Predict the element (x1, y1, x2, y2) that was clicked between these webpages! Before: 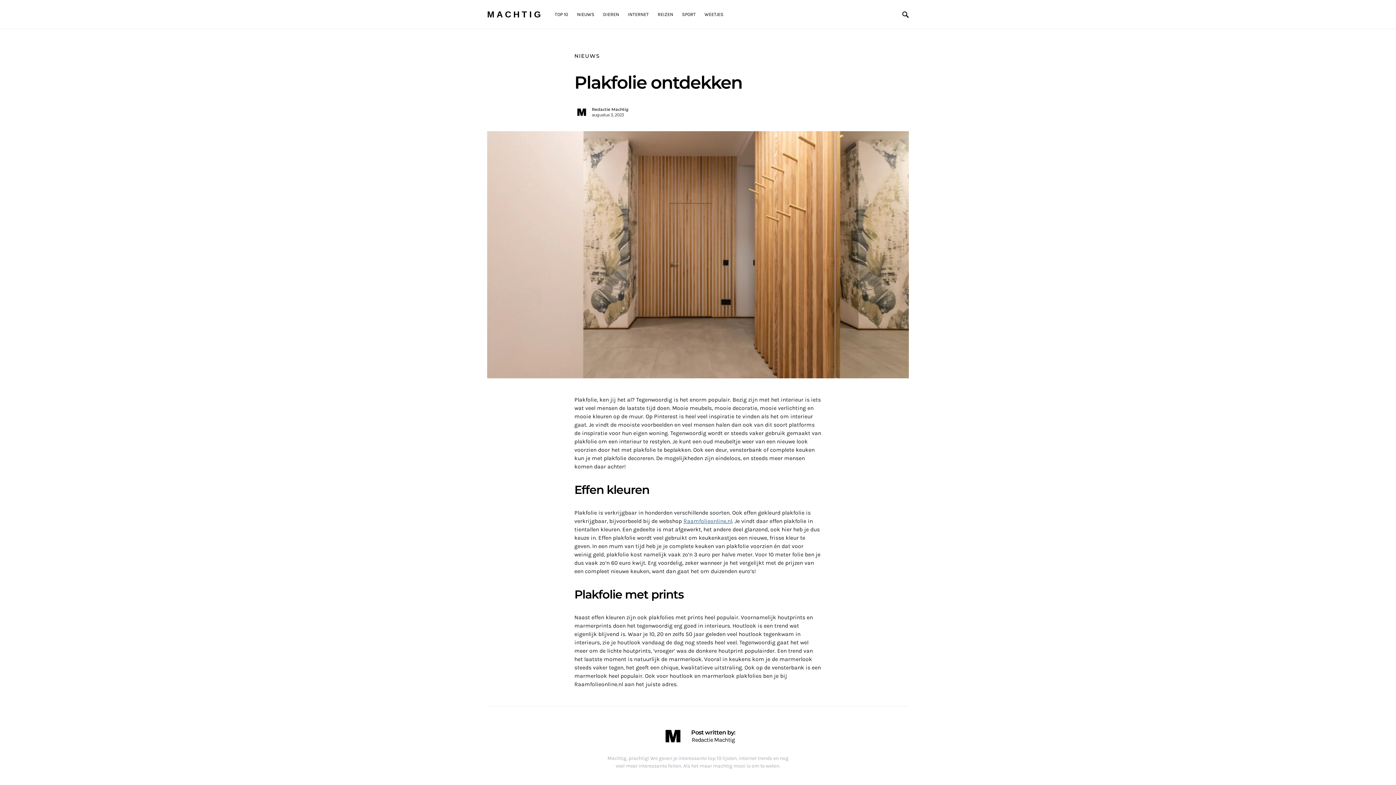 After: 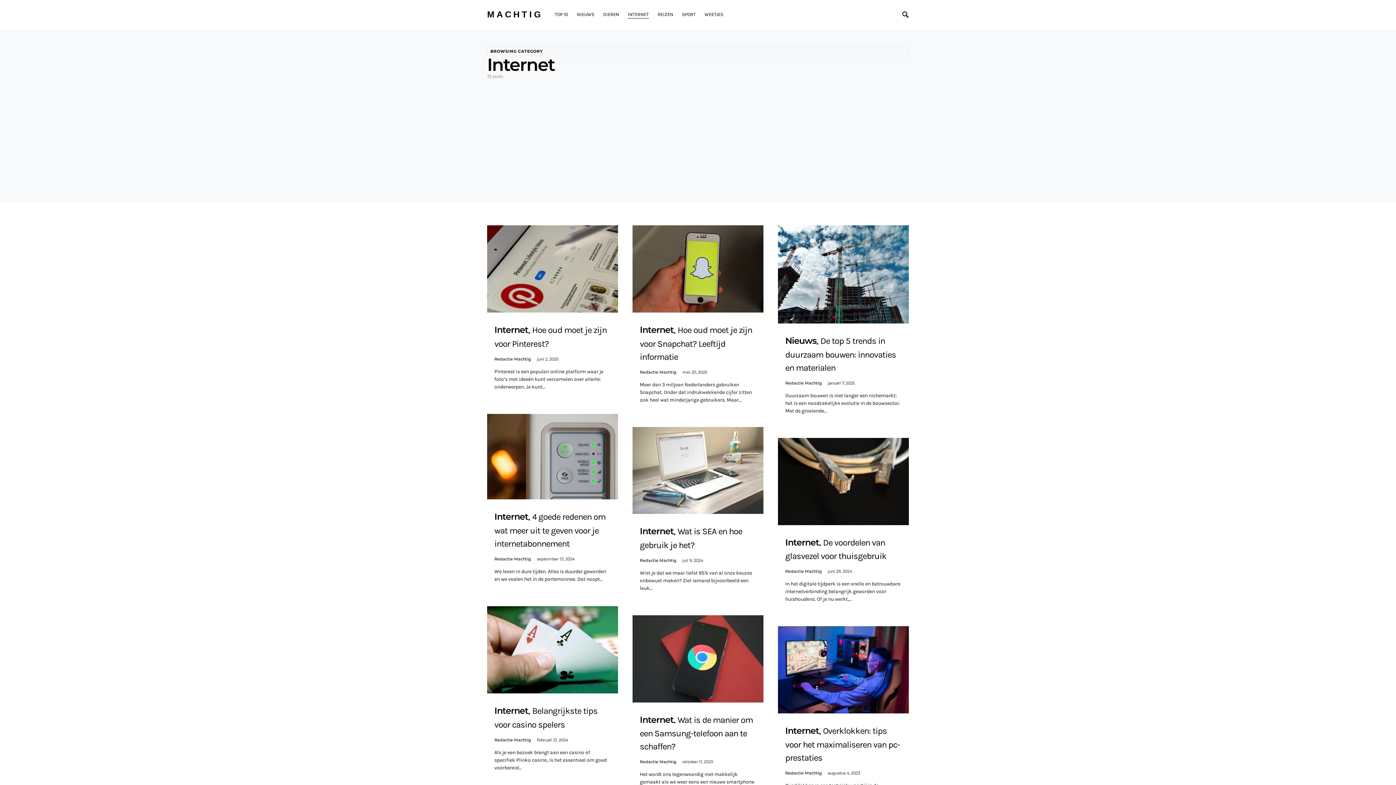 Action: label: INTERNET bbox: (623, 0, 653, 28)